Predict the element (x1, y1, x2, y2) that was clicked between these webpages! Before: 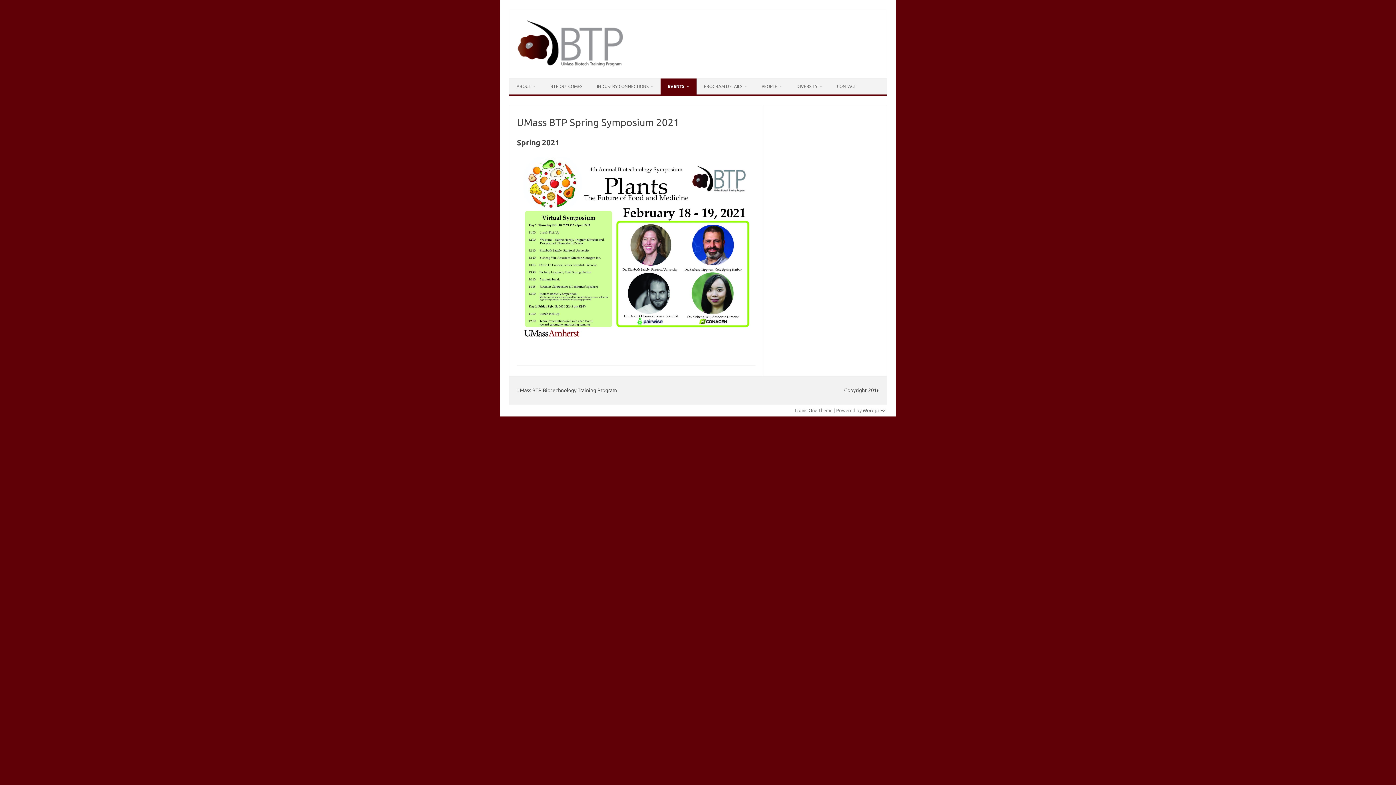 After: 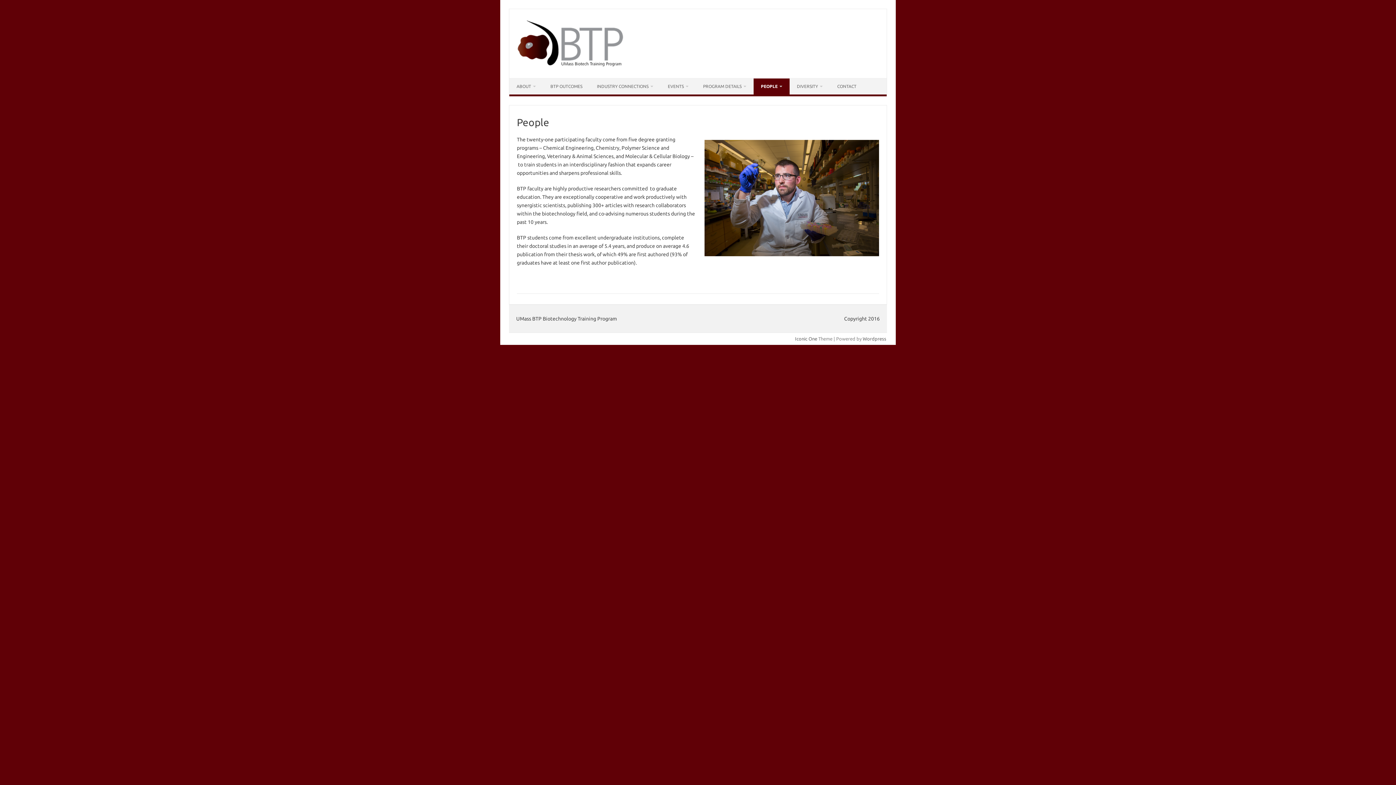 Action: bbox: (754, 78, 789, 94) label: PEOPLE